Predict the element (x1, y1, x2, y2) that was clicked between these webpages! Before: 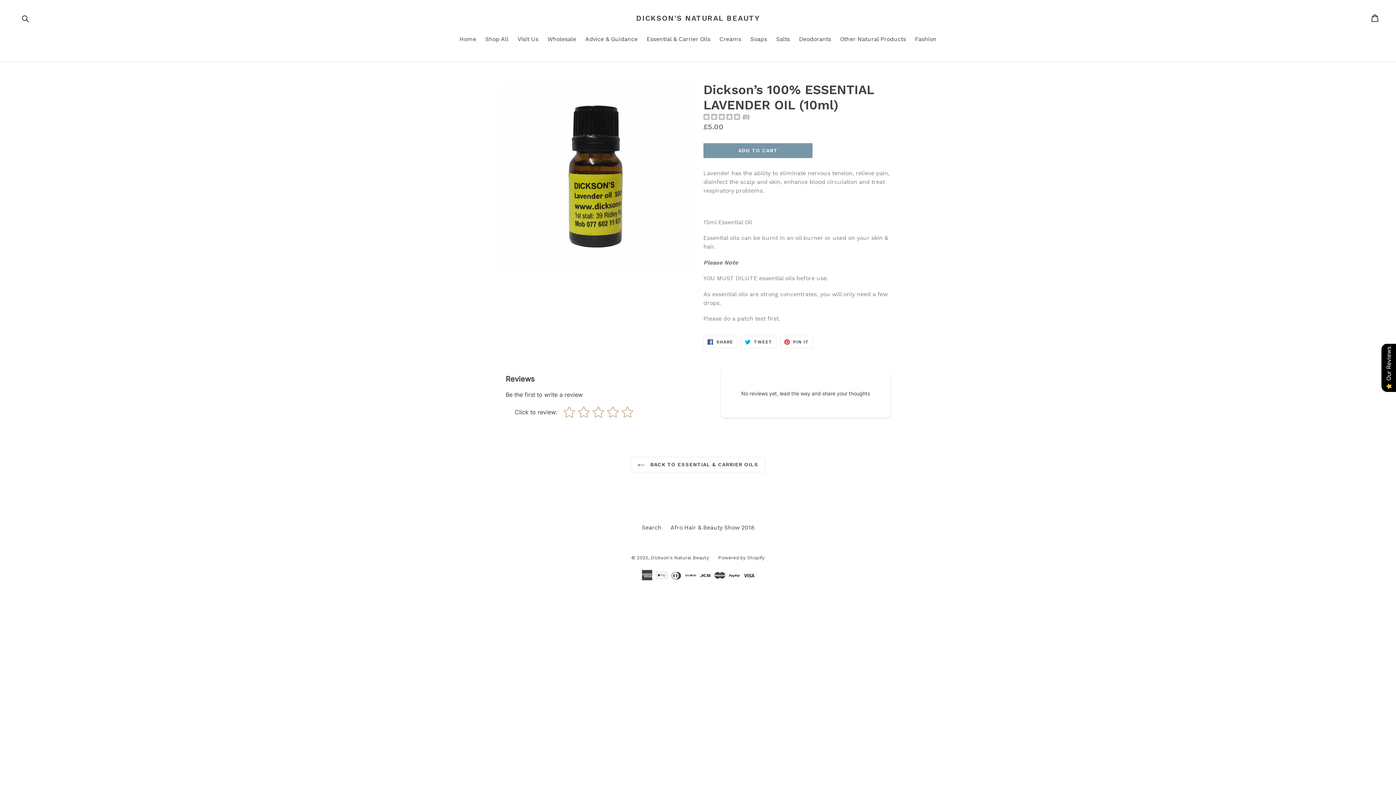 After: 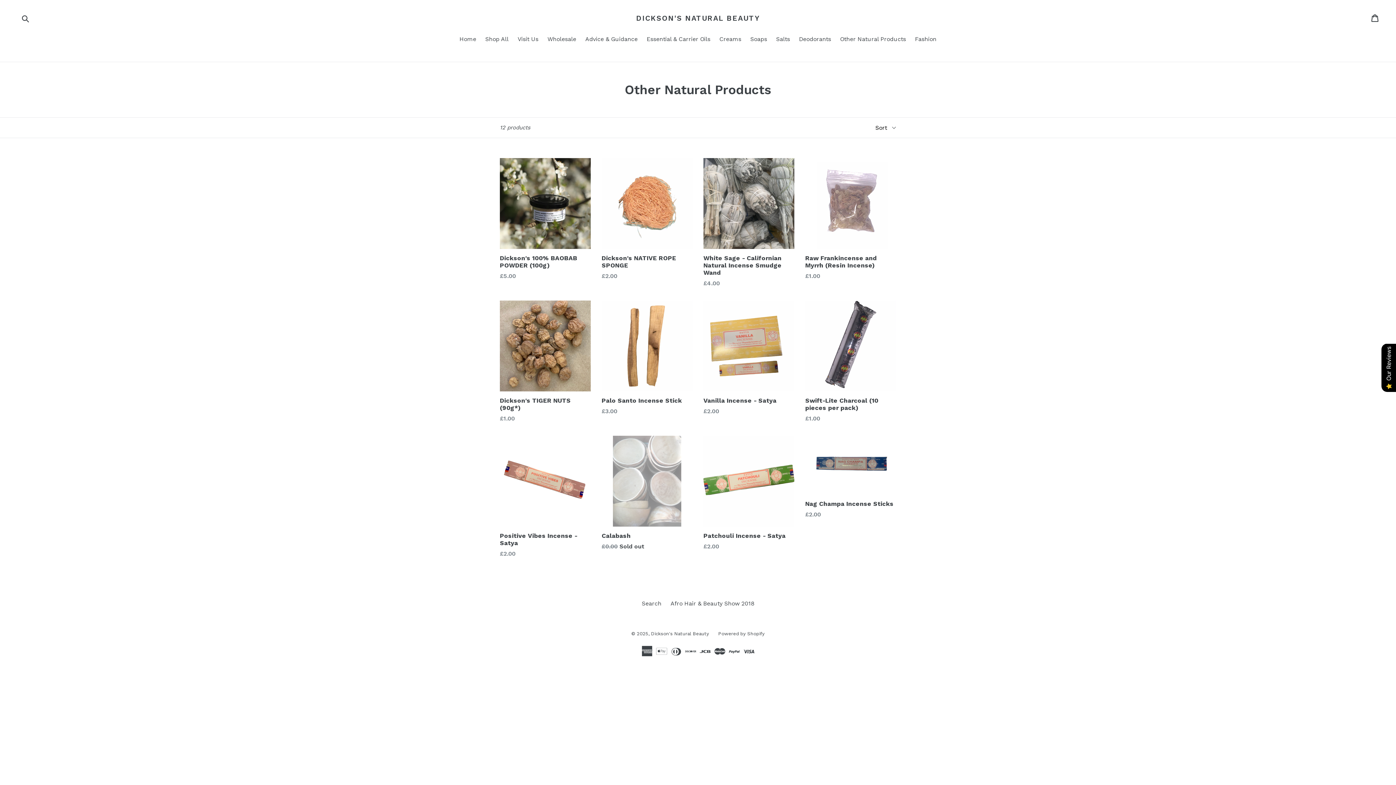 Action: label: Other Natural Products bbox: (836, 34, 909, 44)